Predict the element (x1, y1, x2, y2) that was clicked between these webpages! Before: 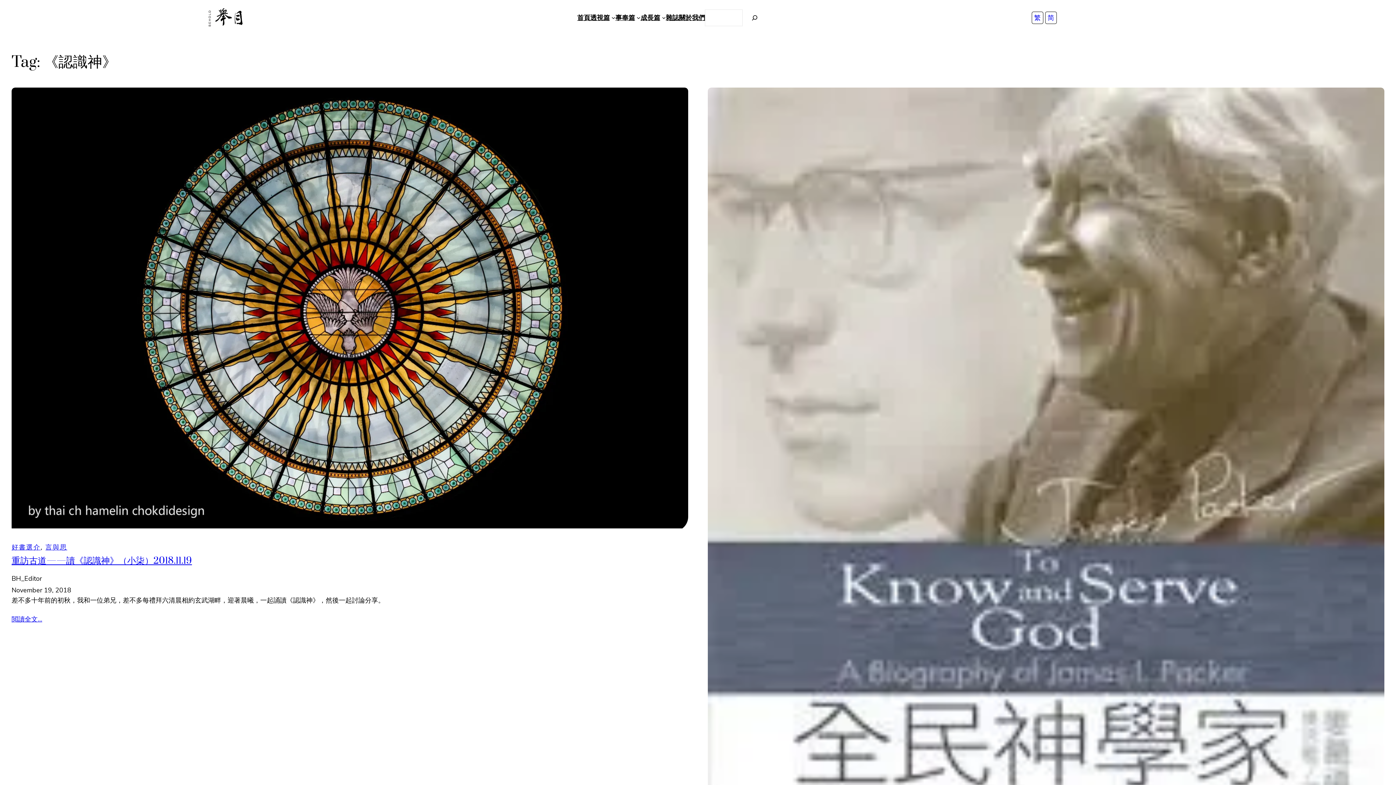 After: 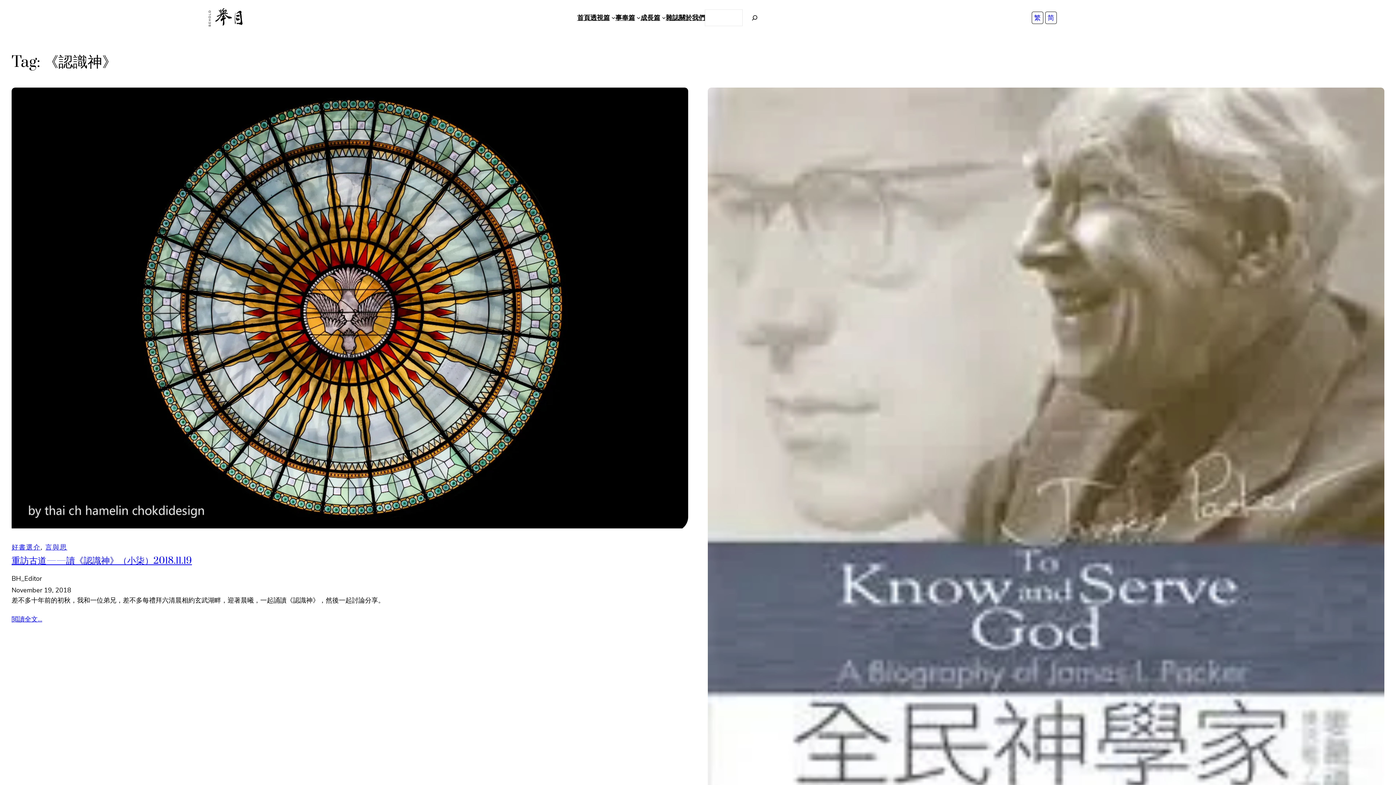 Action: bbox: (1031, 11, 1043, 23) label: 繁